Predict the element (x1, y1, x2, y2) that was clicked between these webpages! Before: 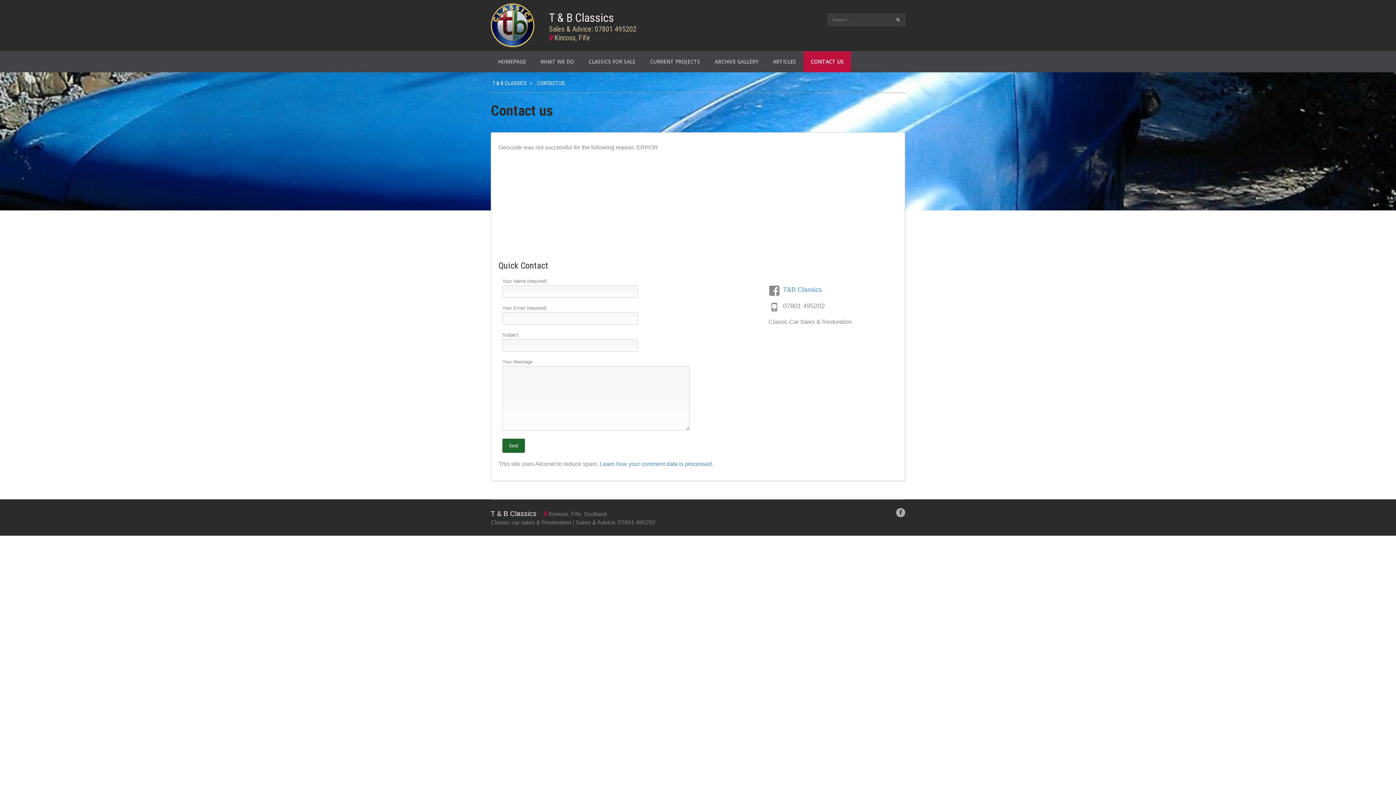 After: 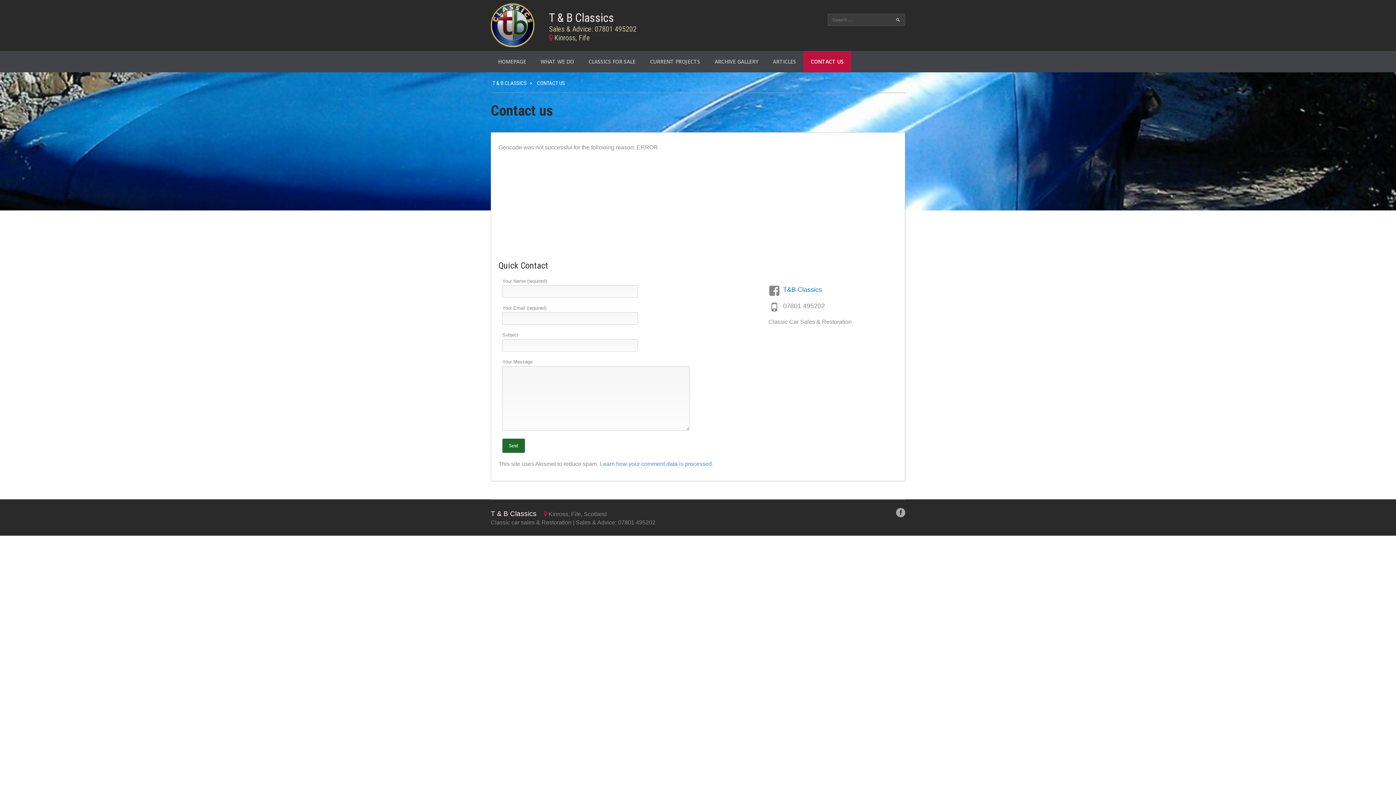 Action: bbox: (775, 285, 829, 294) label: T&B Classics